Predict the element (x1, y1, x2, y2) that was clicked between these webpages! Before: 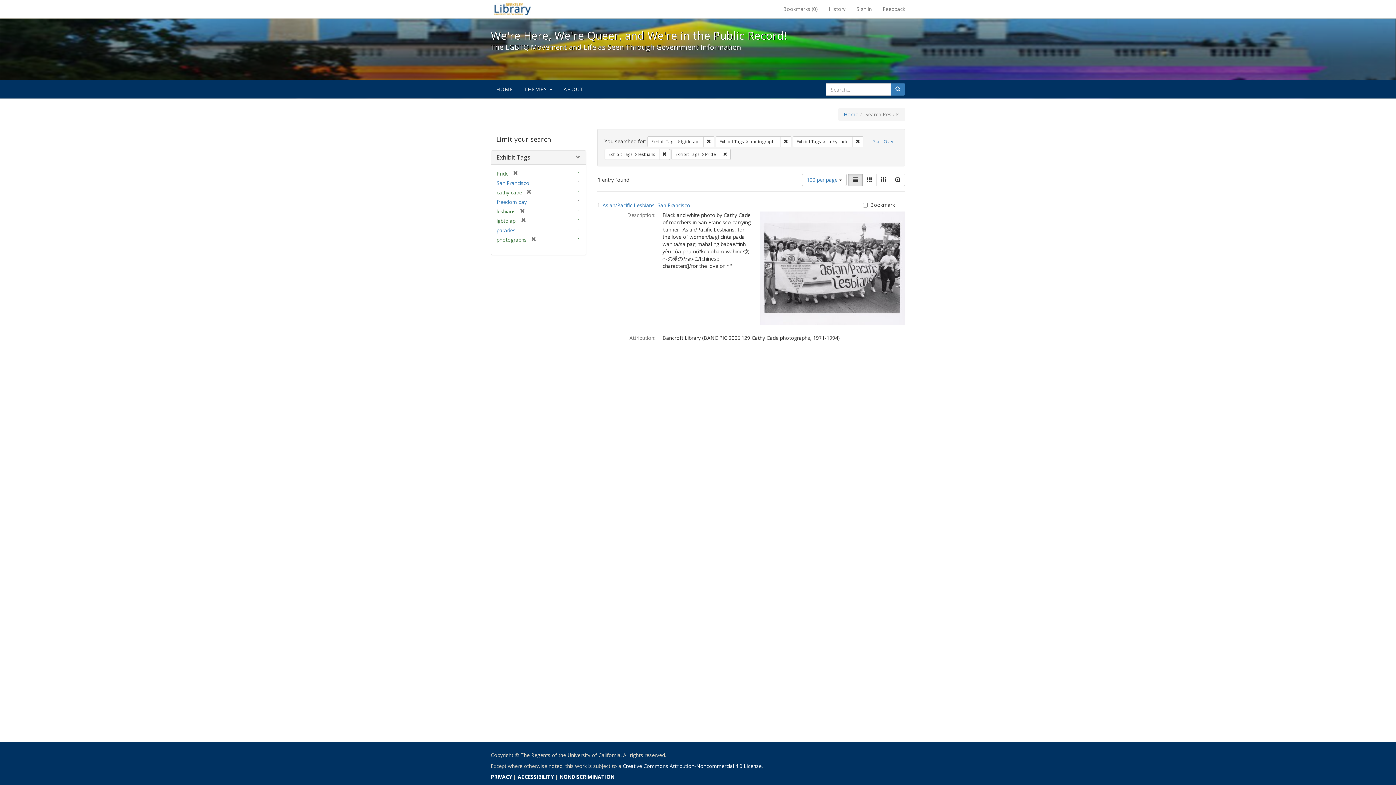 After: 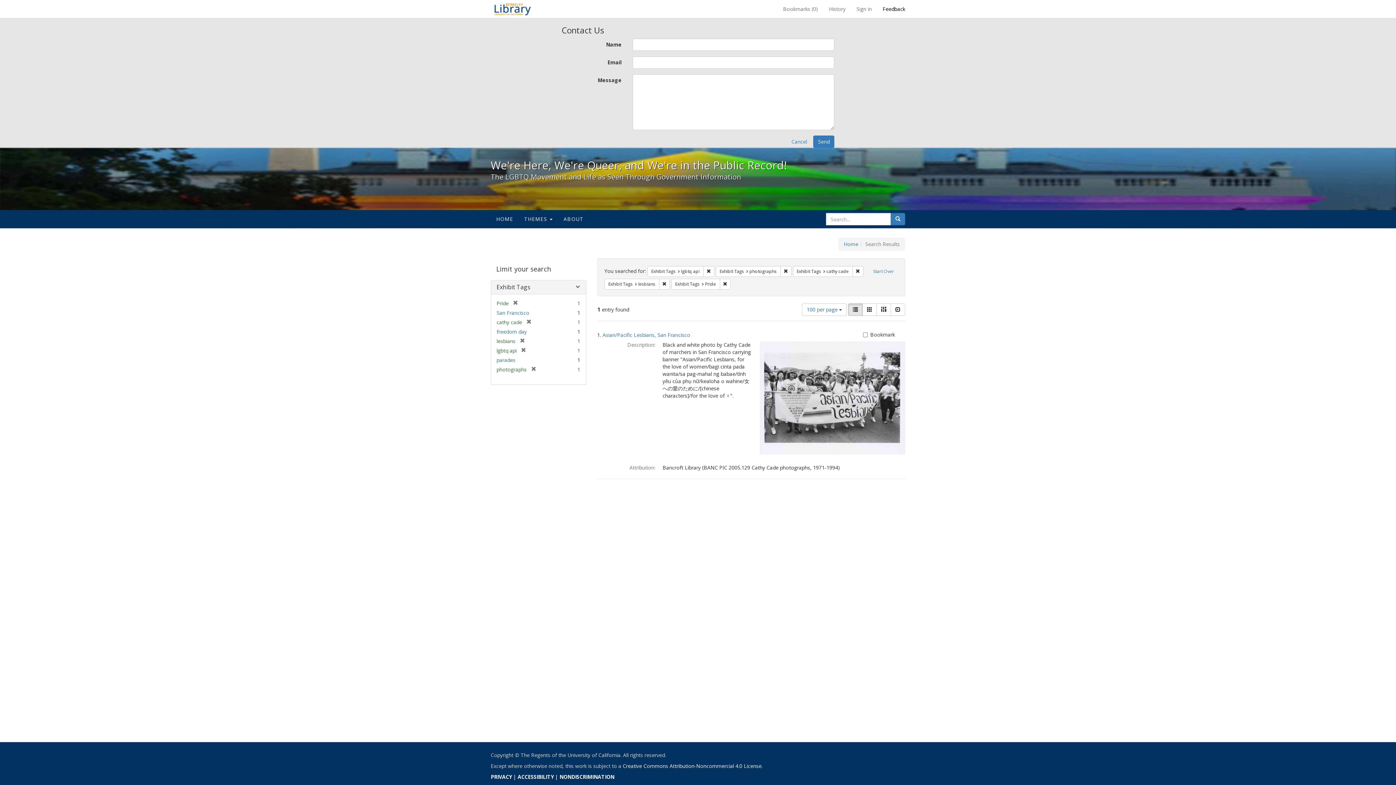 Action: label: Feedback bbox: (877, 0, 910, 18)